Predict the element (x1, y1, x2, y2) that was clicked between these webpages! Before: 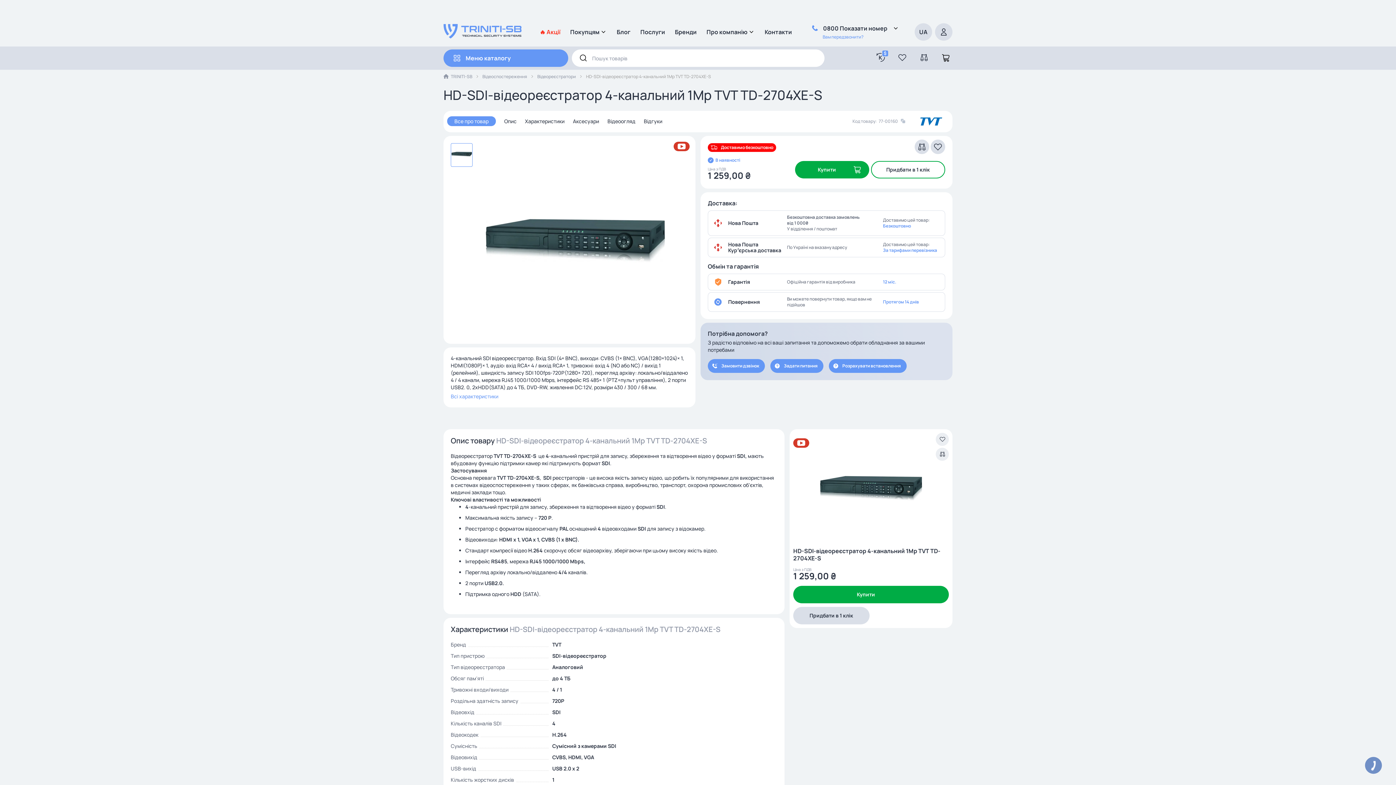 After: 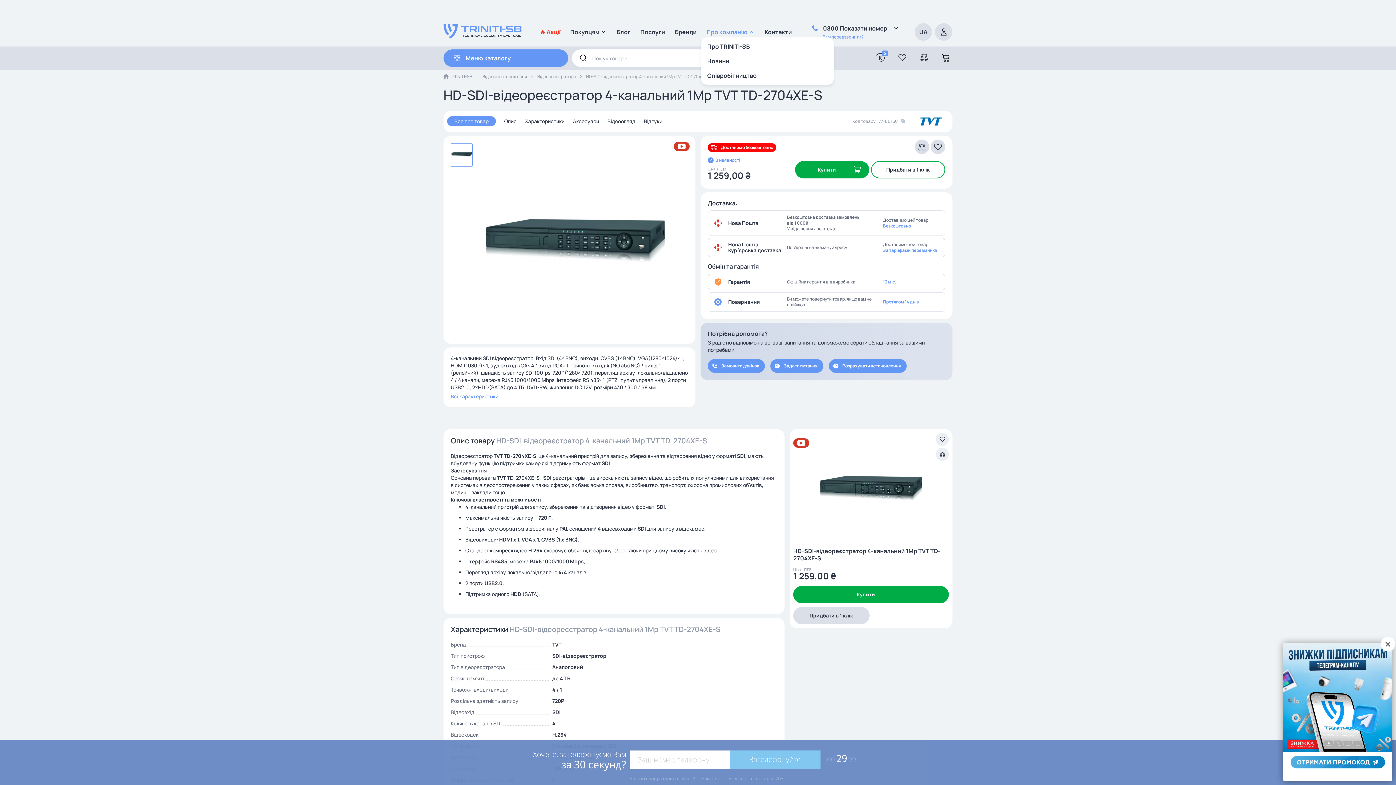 Action: label: Про компанію bbox: (706, 28, 755, 35)